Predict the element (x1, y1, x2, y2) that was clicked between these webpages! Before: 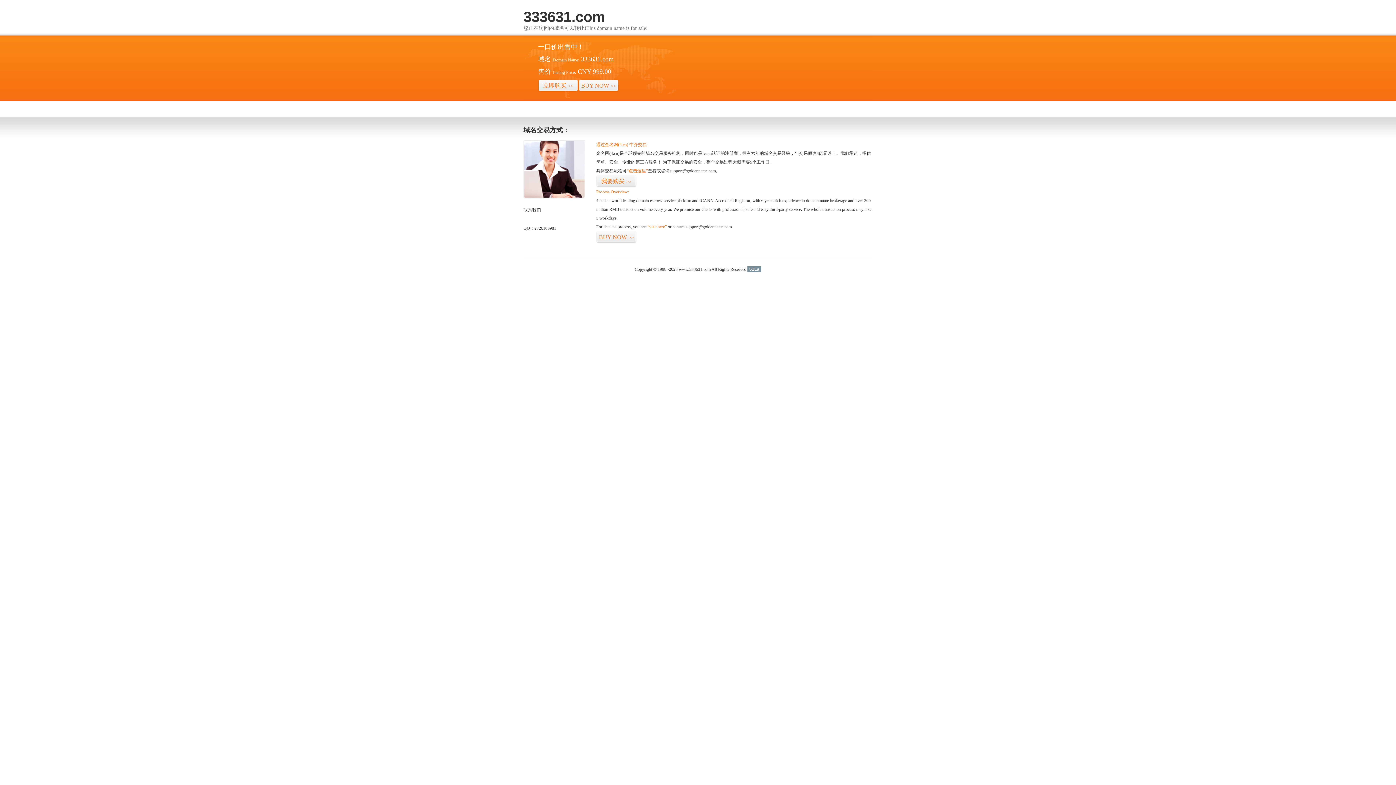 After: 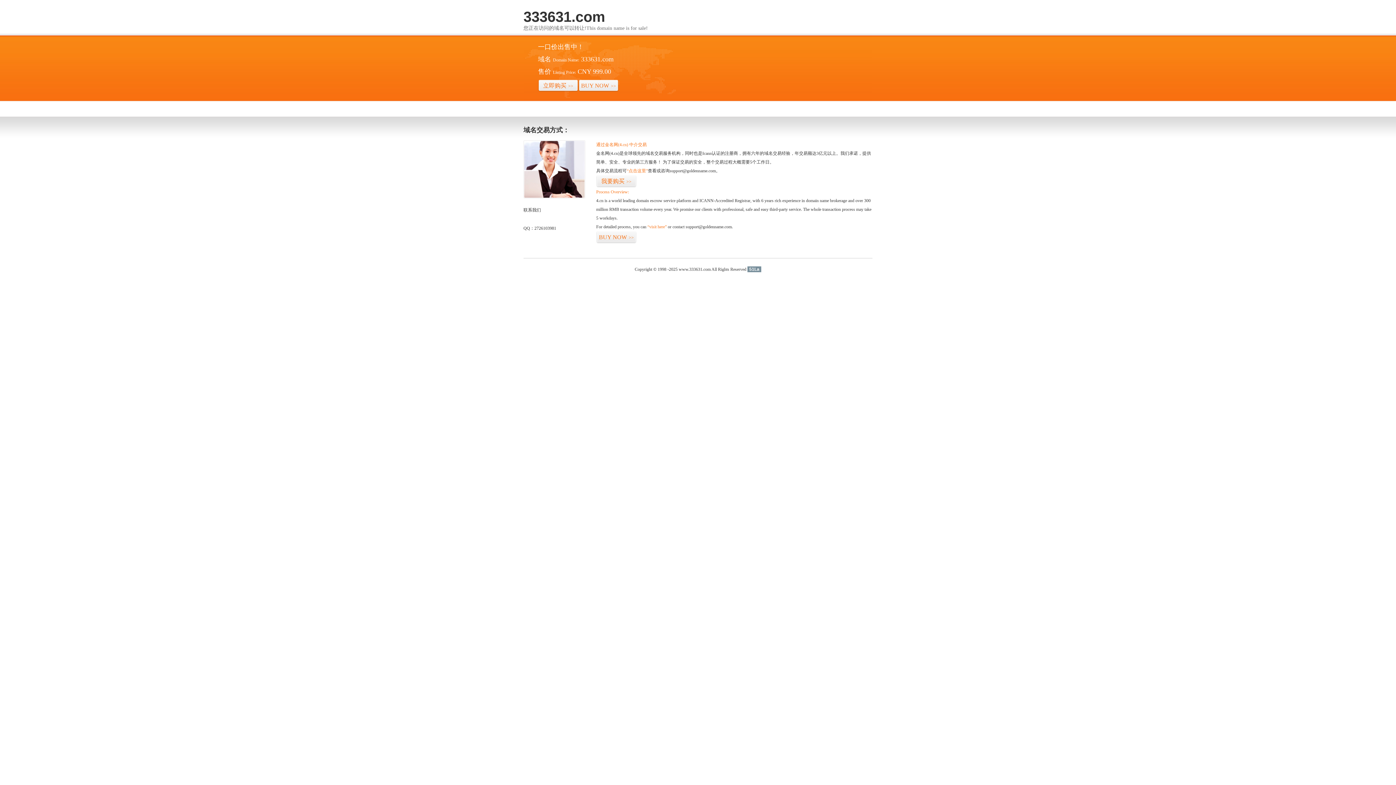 Action: bbox: (747, 266, 761, 272) label: 51La